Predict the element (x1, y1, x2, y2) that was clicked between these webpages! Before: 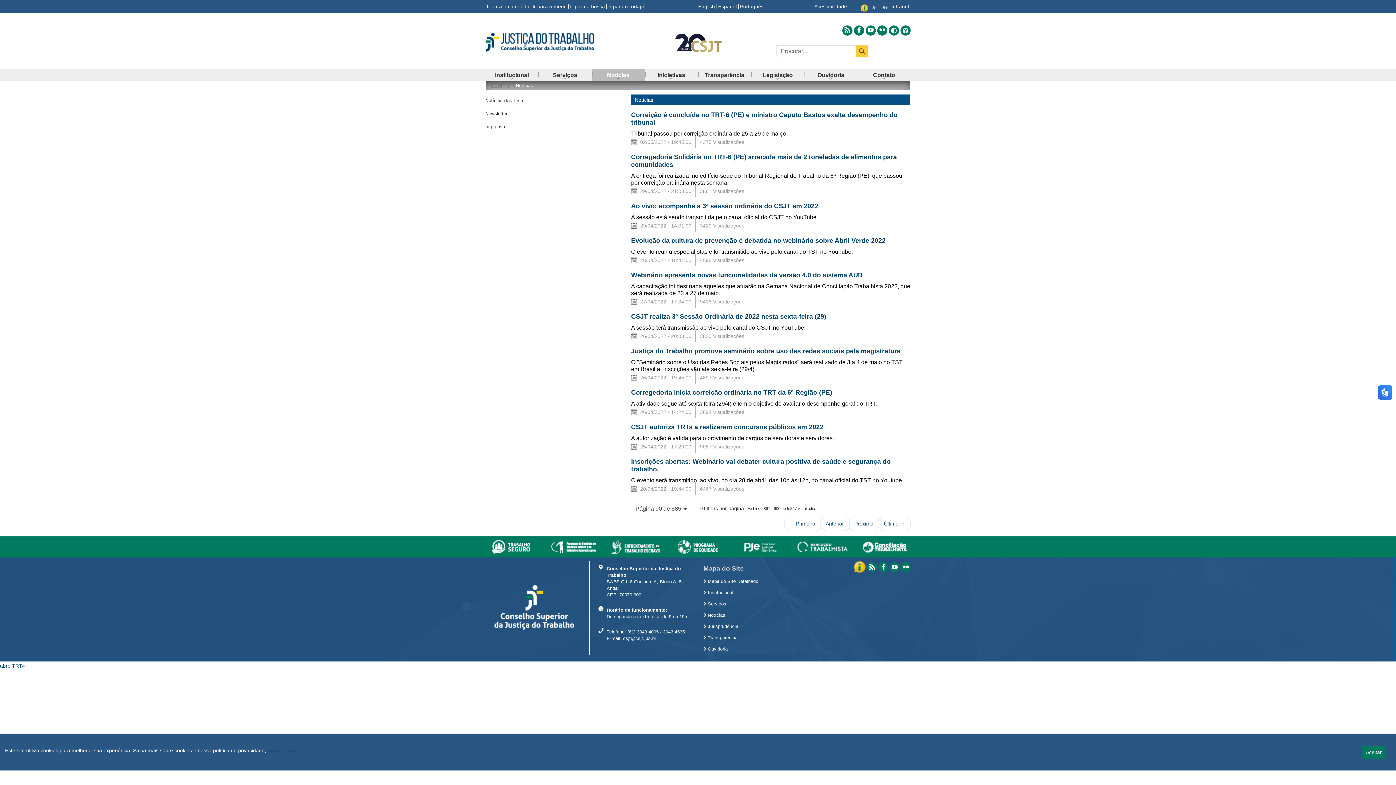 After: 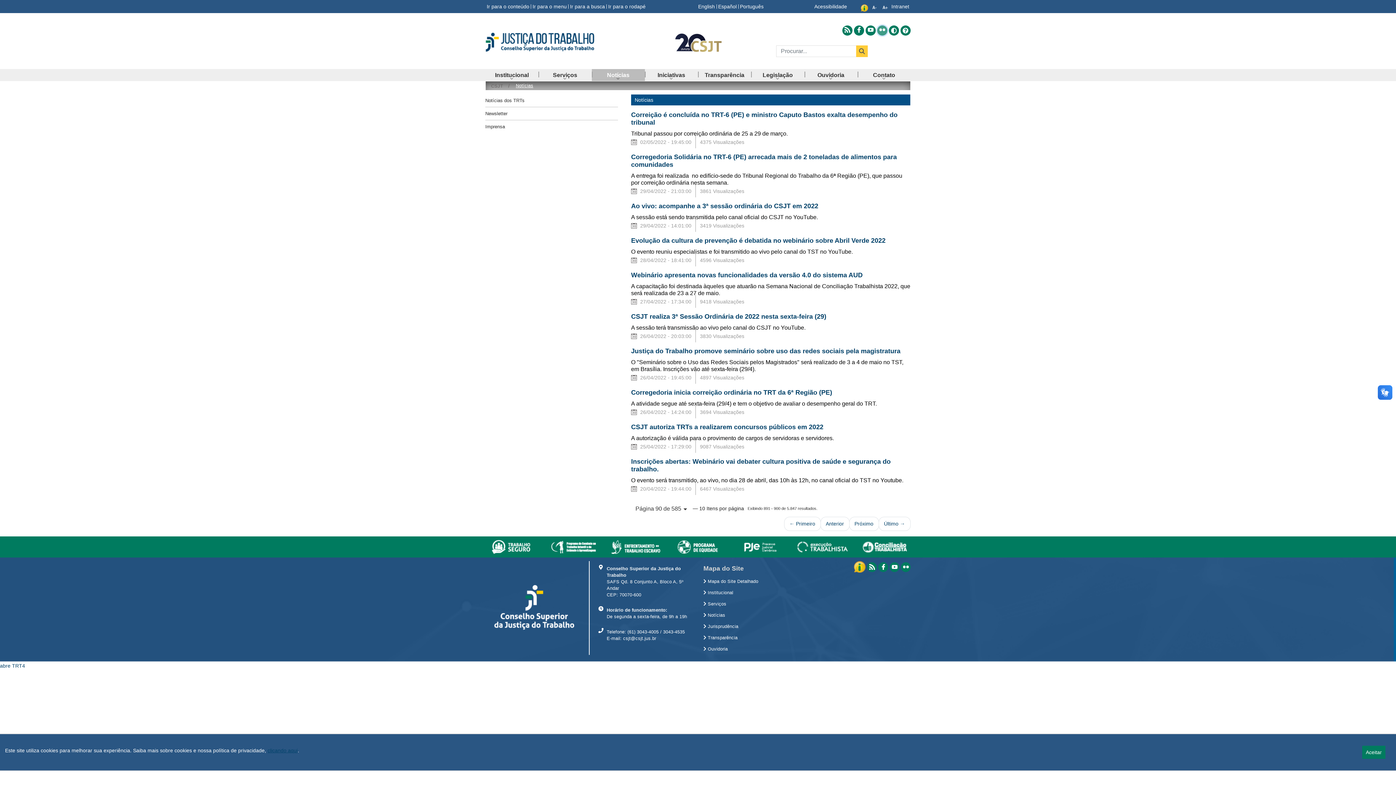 Action: bbox: (877, 25, 887, 35) label: Acessar Flickr